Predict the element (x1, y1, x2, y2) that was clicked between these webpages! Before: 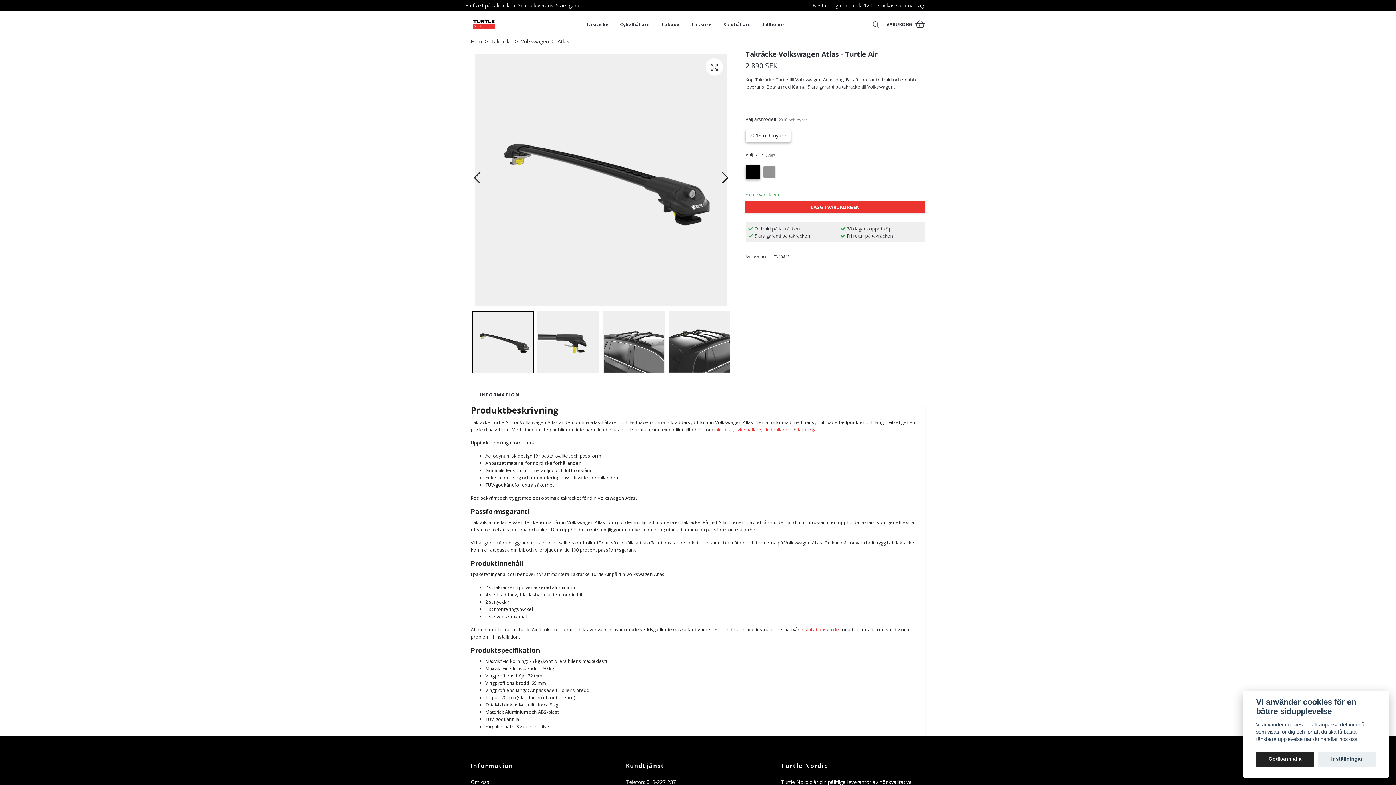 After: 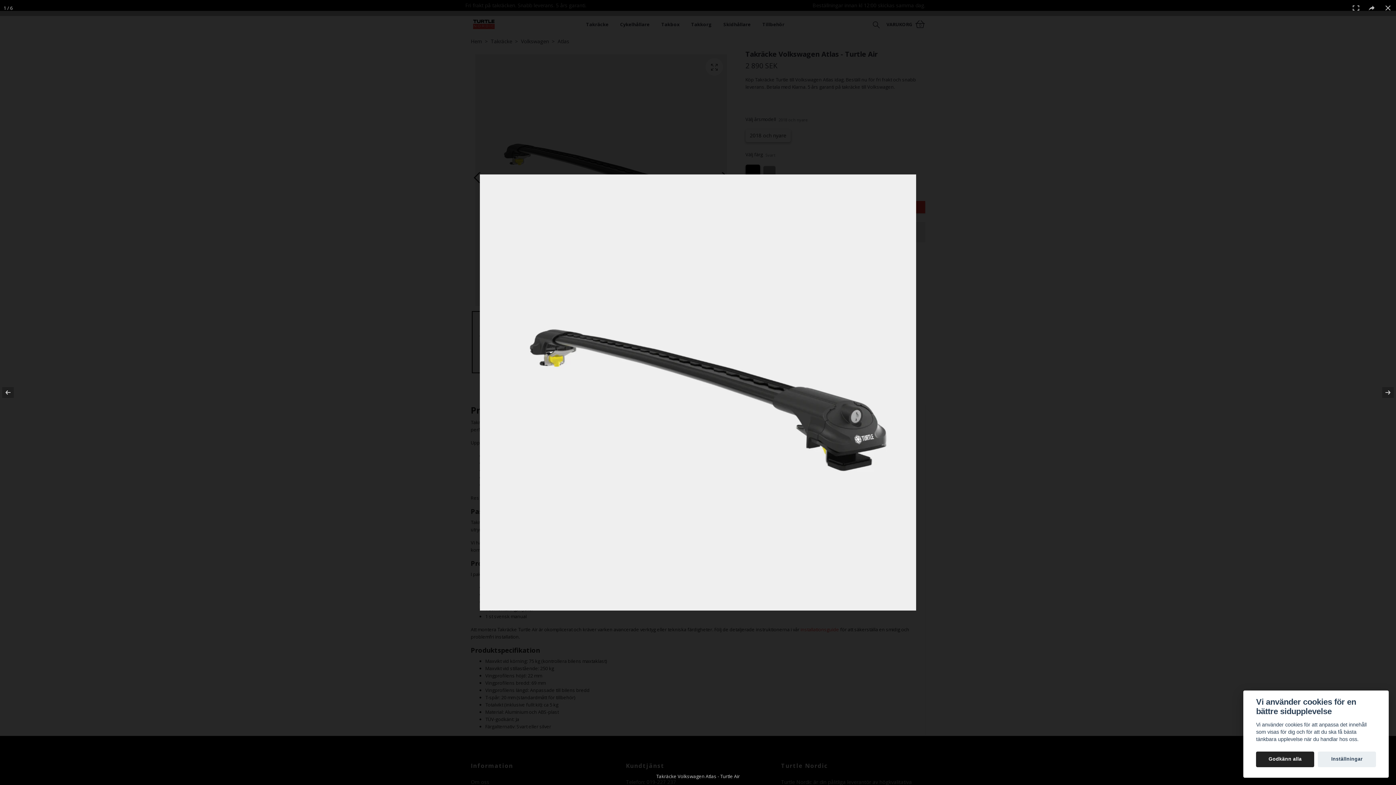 Action: bbox: (705, 58, 723, 75)